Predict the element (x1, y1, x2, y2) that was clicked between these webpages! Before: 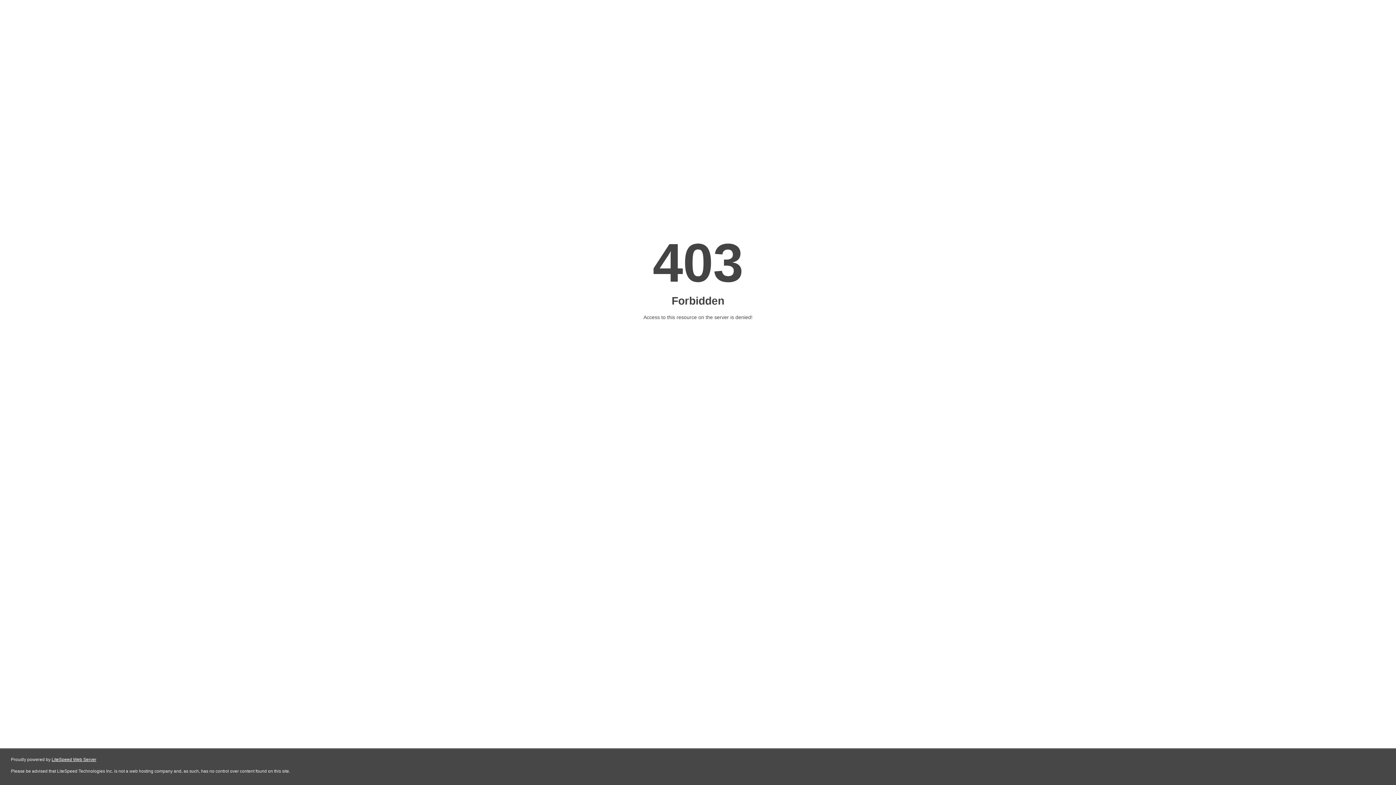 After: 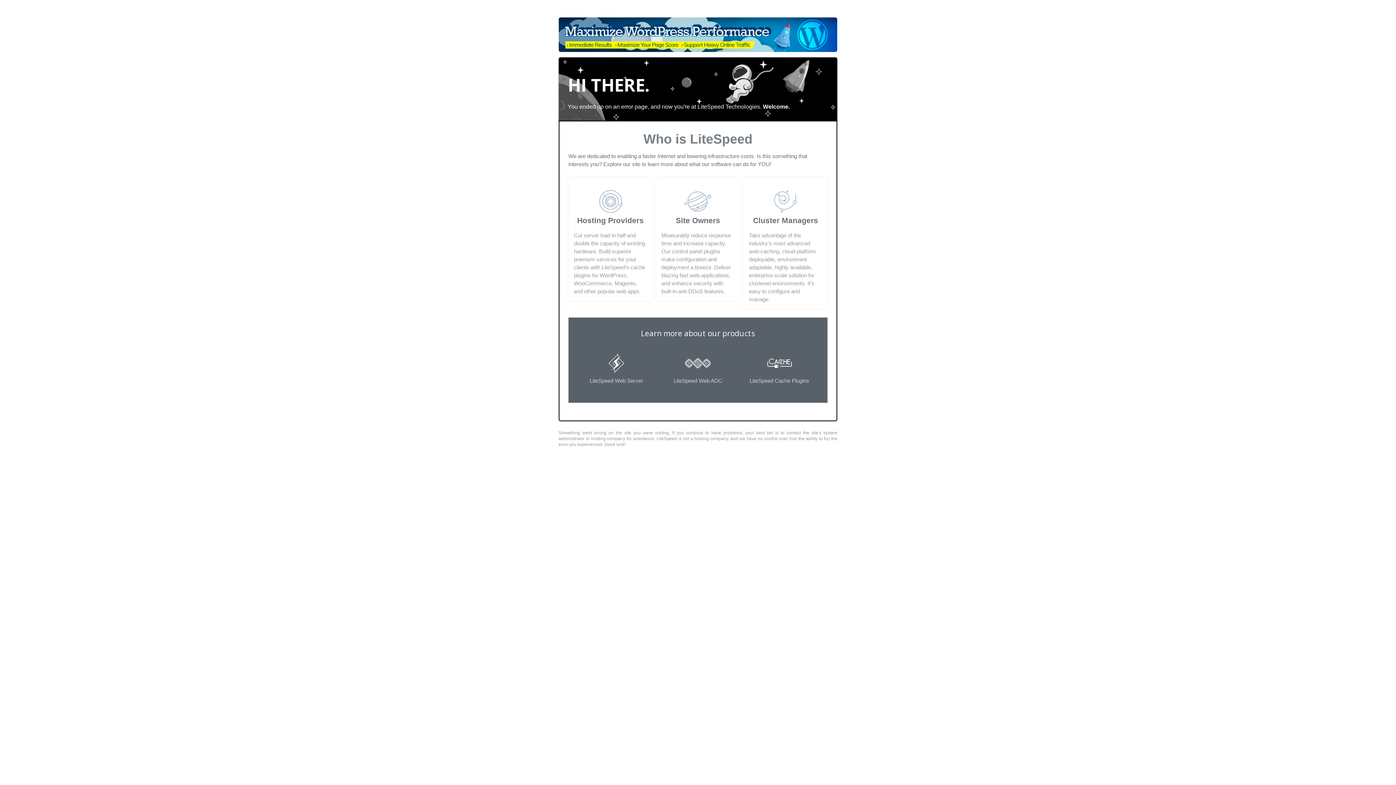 Action: bbox: (51, 757, 96, 762) label: LiteSpeed Web Server